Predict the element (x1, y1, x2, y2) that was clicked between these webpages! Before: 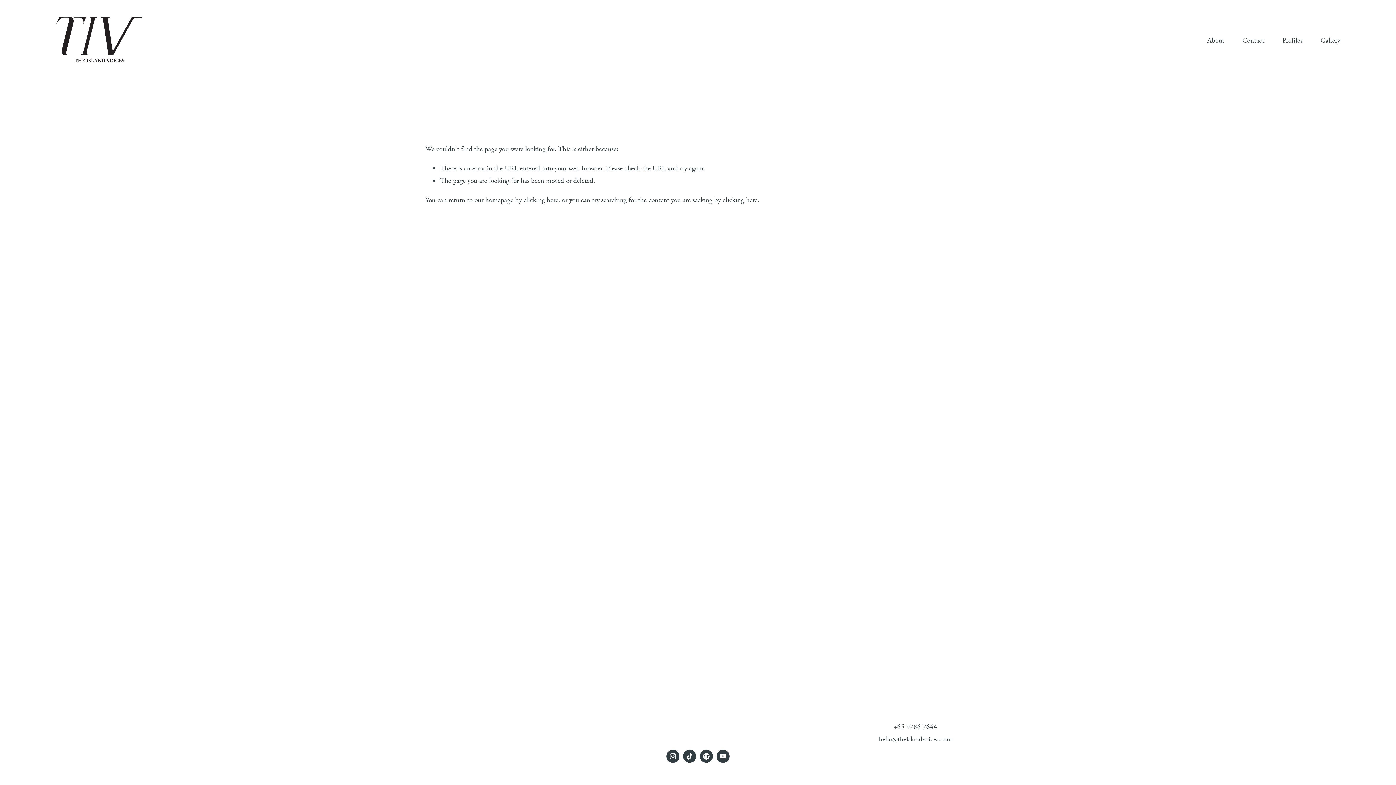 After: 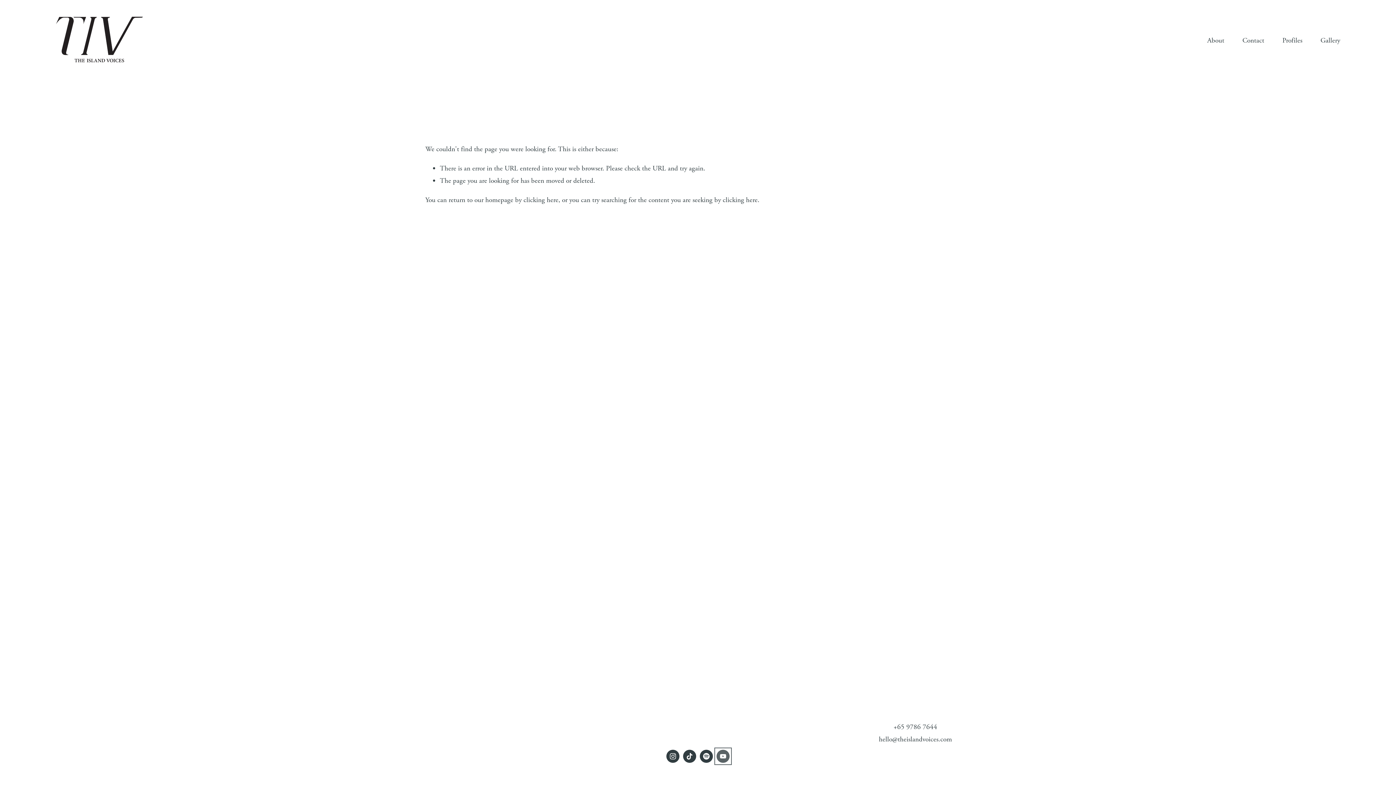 Action: bbox: (716, 750, 729, 763) label: YouTube